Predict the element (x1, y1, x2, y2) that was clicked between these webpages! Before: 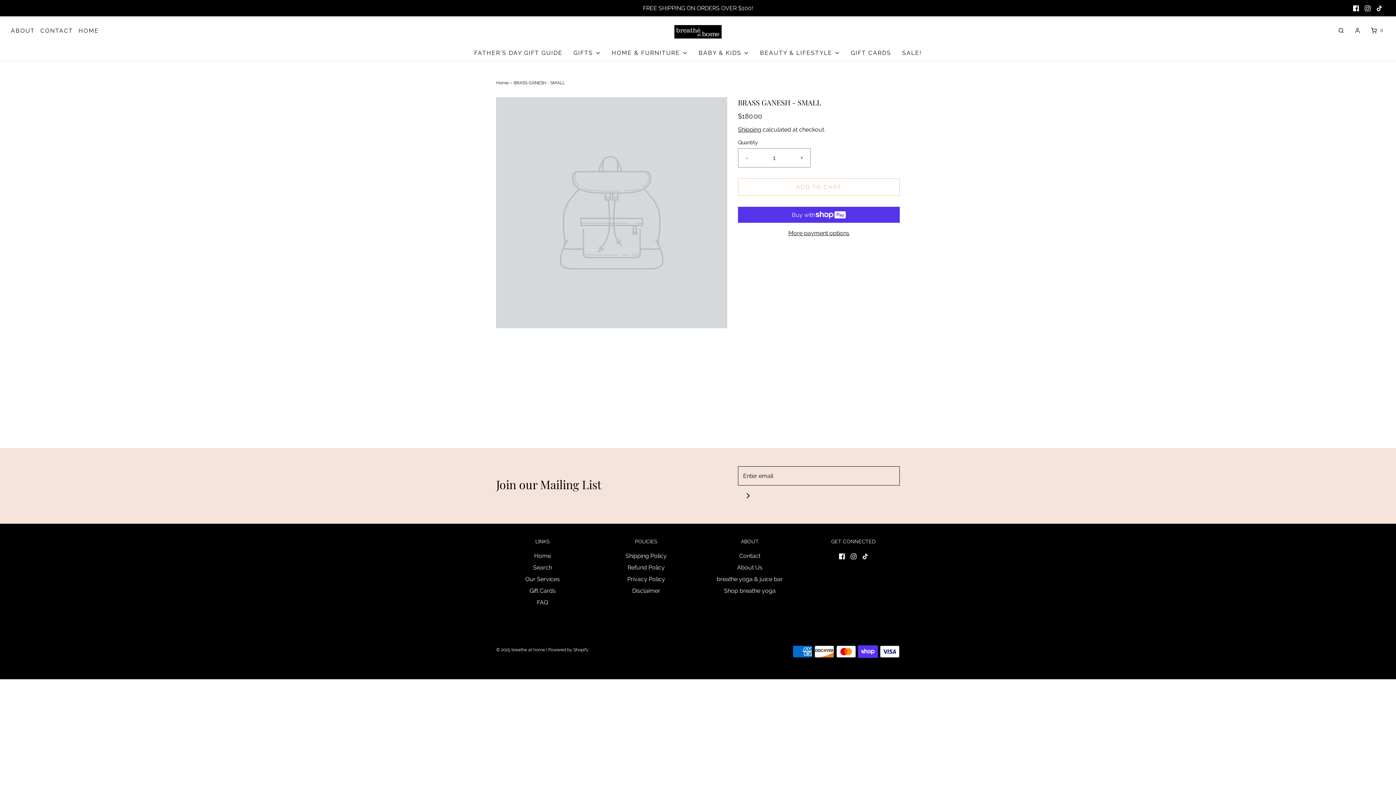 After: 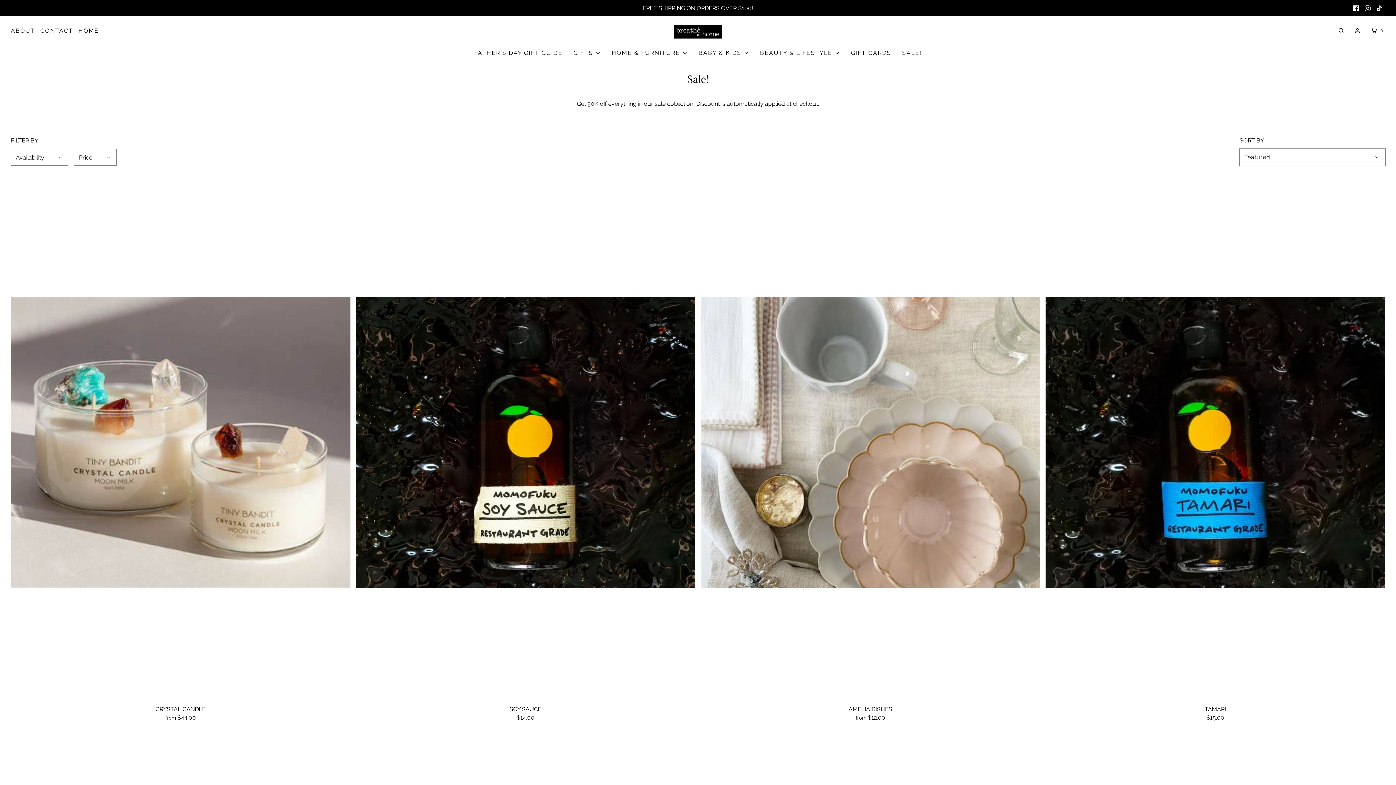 Action: label: SALE! bbox: (902, 44, 922, 61)